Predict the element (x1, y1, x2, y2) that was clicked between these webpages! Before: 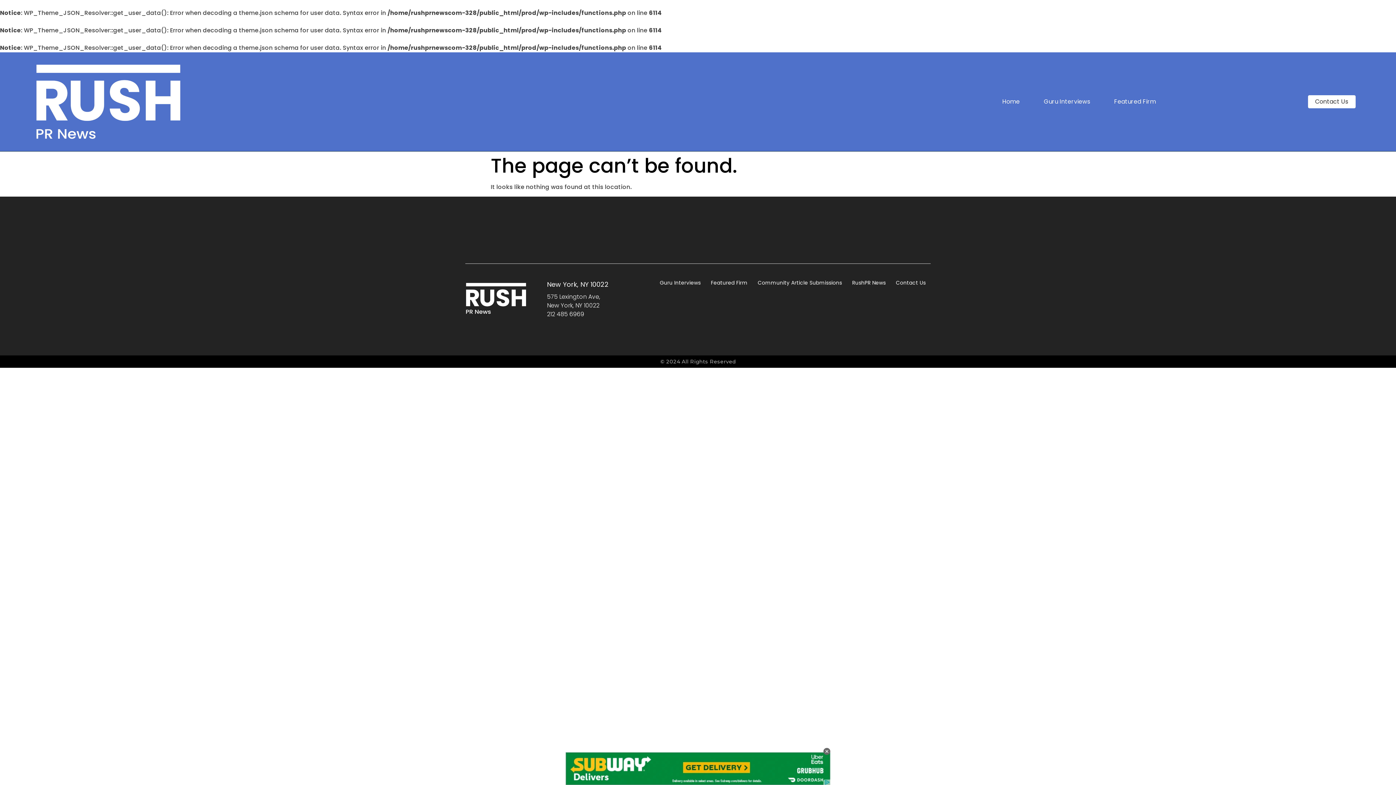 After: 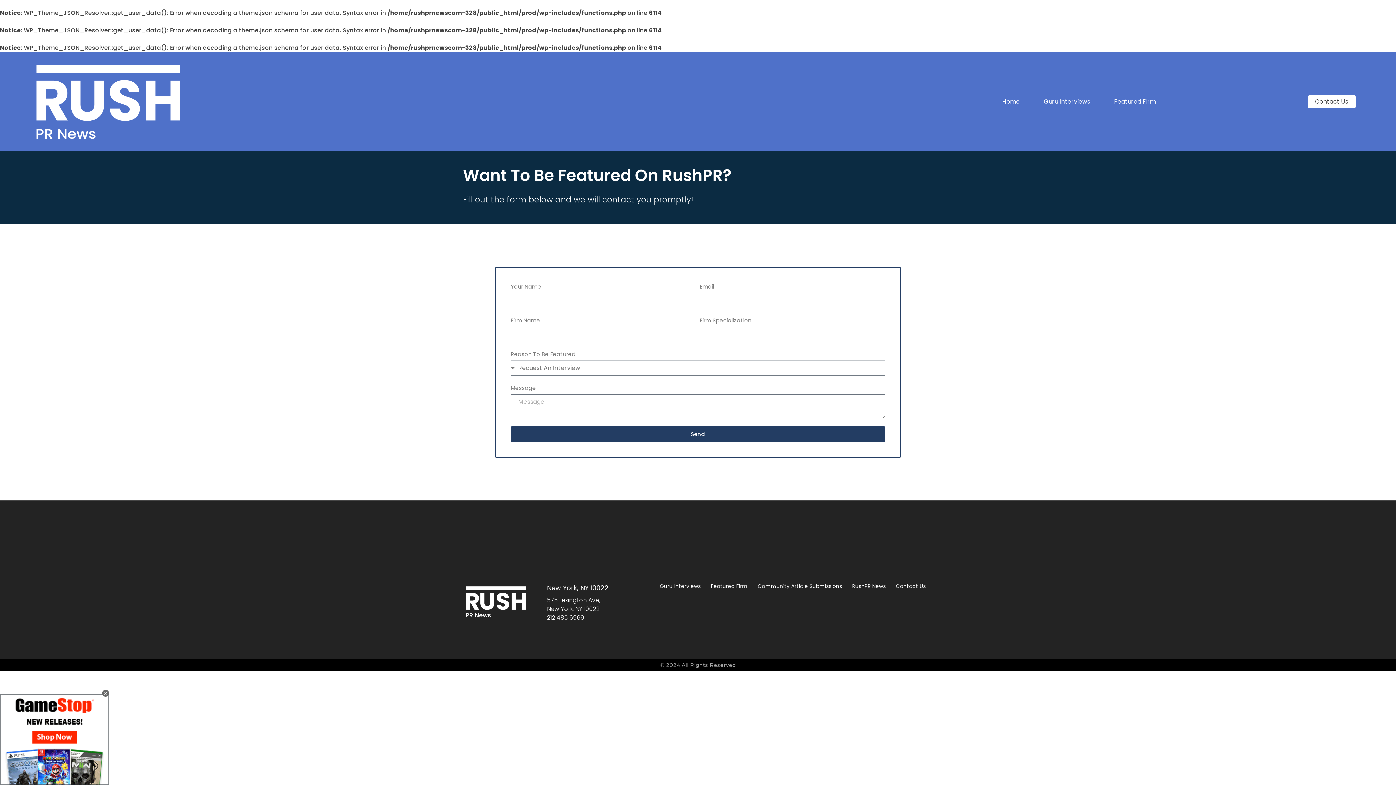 Action: bbox: (892, 278, 929, 287) label: Contact Us